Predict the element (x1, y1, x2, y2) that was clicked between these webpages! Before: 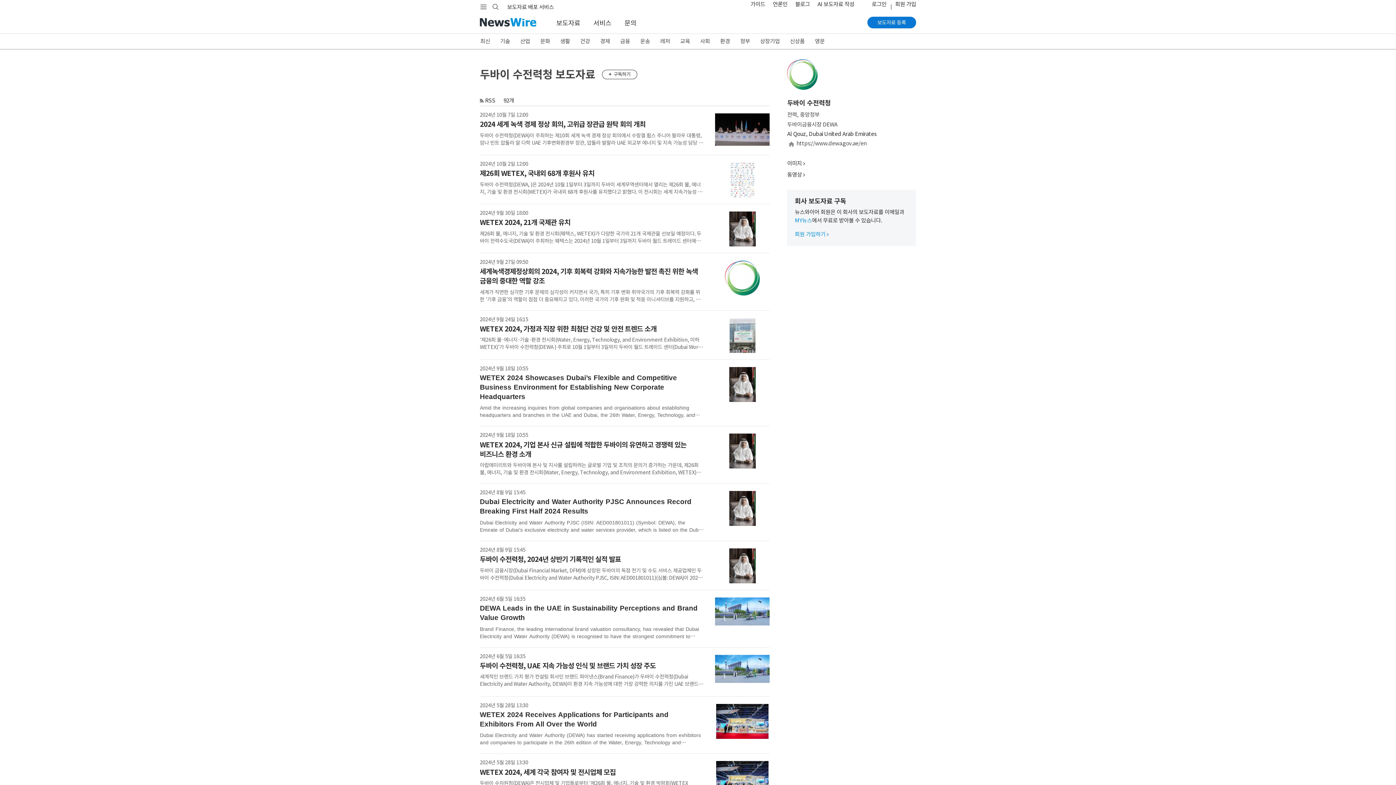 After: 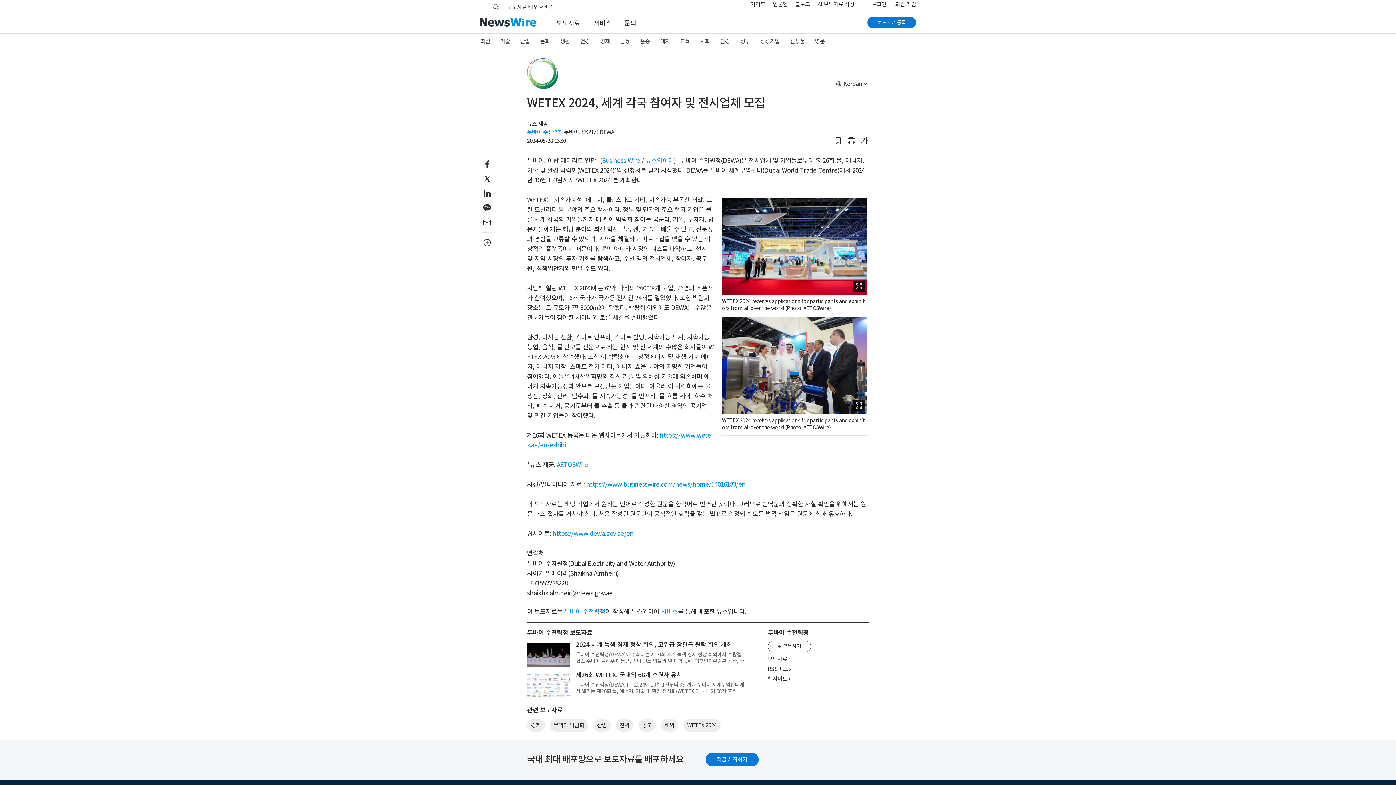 Action: bbox: (480, 768, 615, 776) label: WETEX 2024, 세계 각국 참여자 및 전시업체 모집